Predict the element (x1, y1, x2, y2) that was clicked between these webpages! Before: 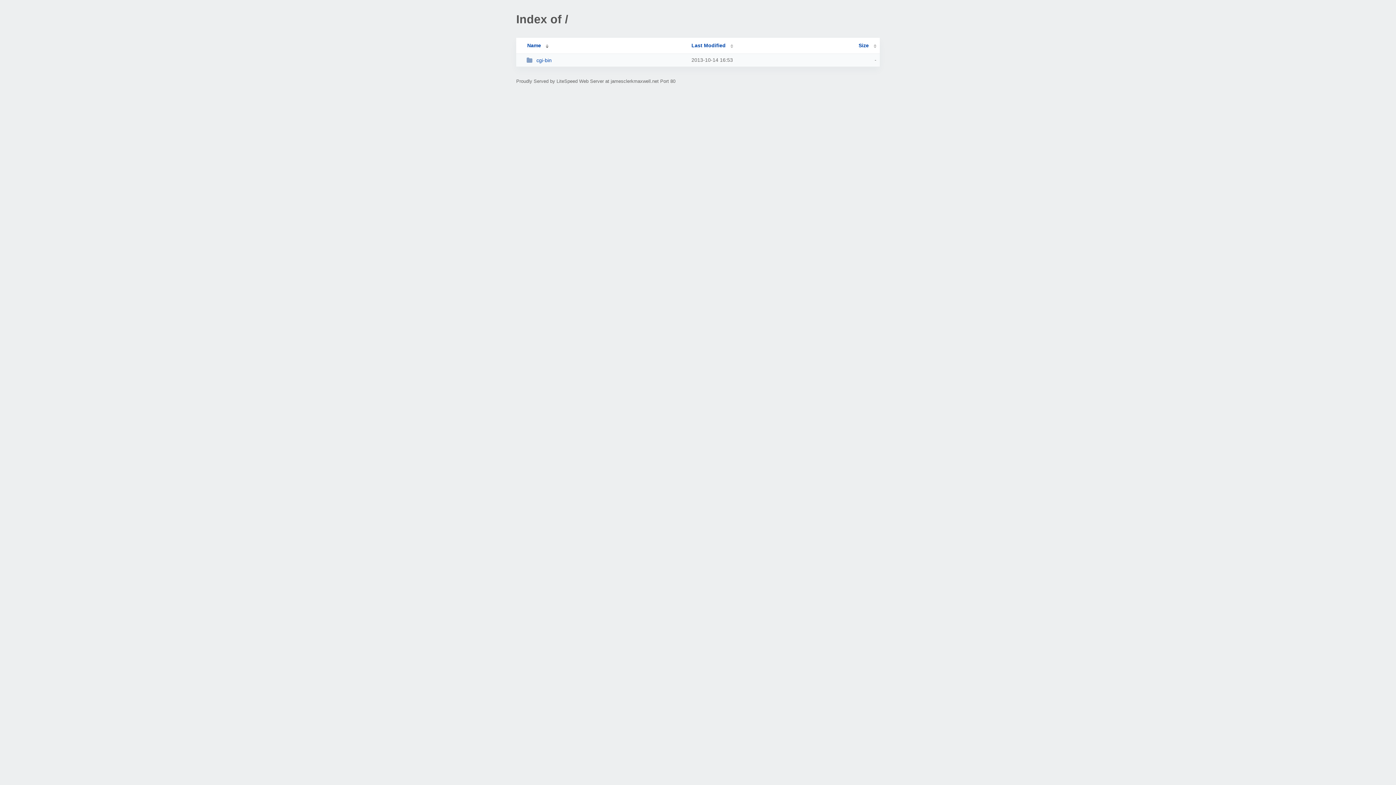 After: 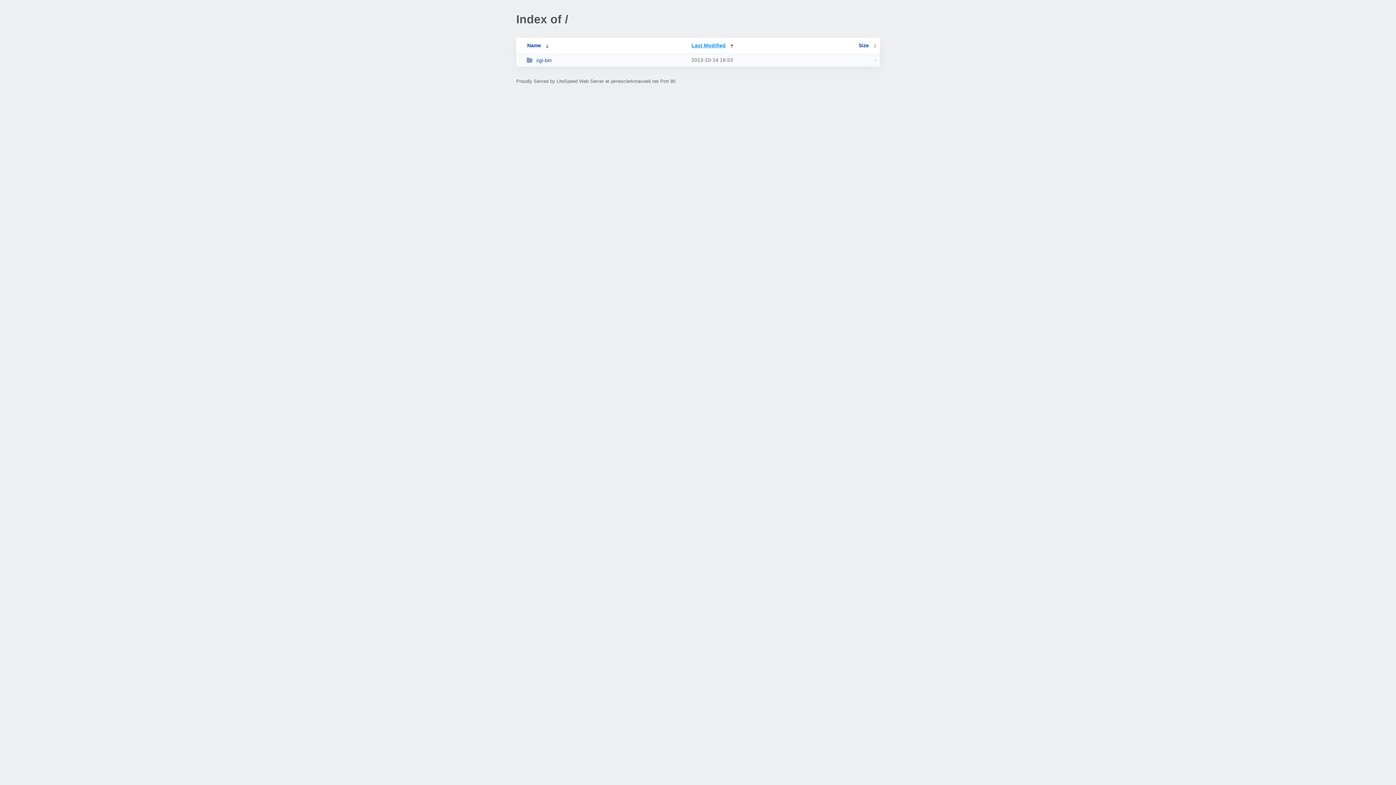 Action: bbox: (691, 42, 733, 48) label: Last Modified